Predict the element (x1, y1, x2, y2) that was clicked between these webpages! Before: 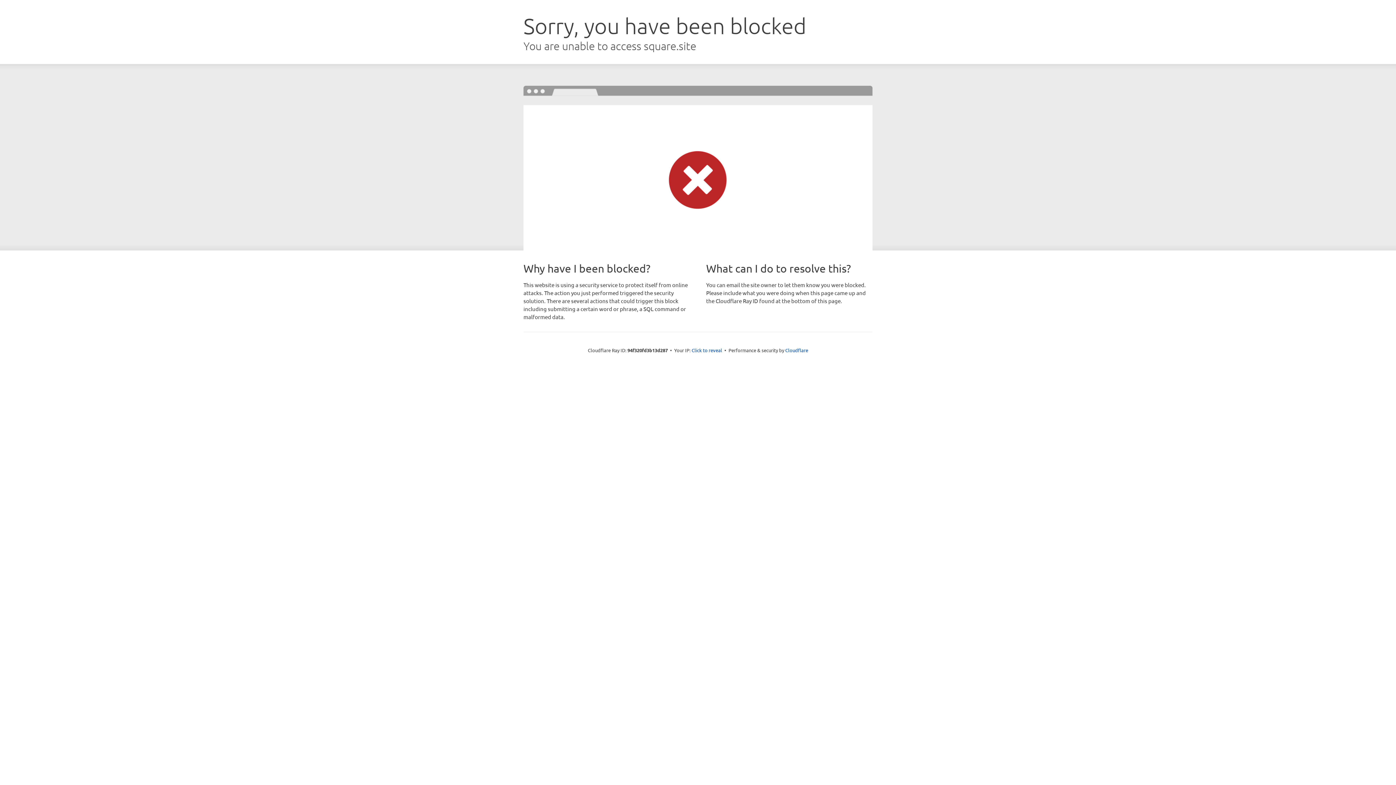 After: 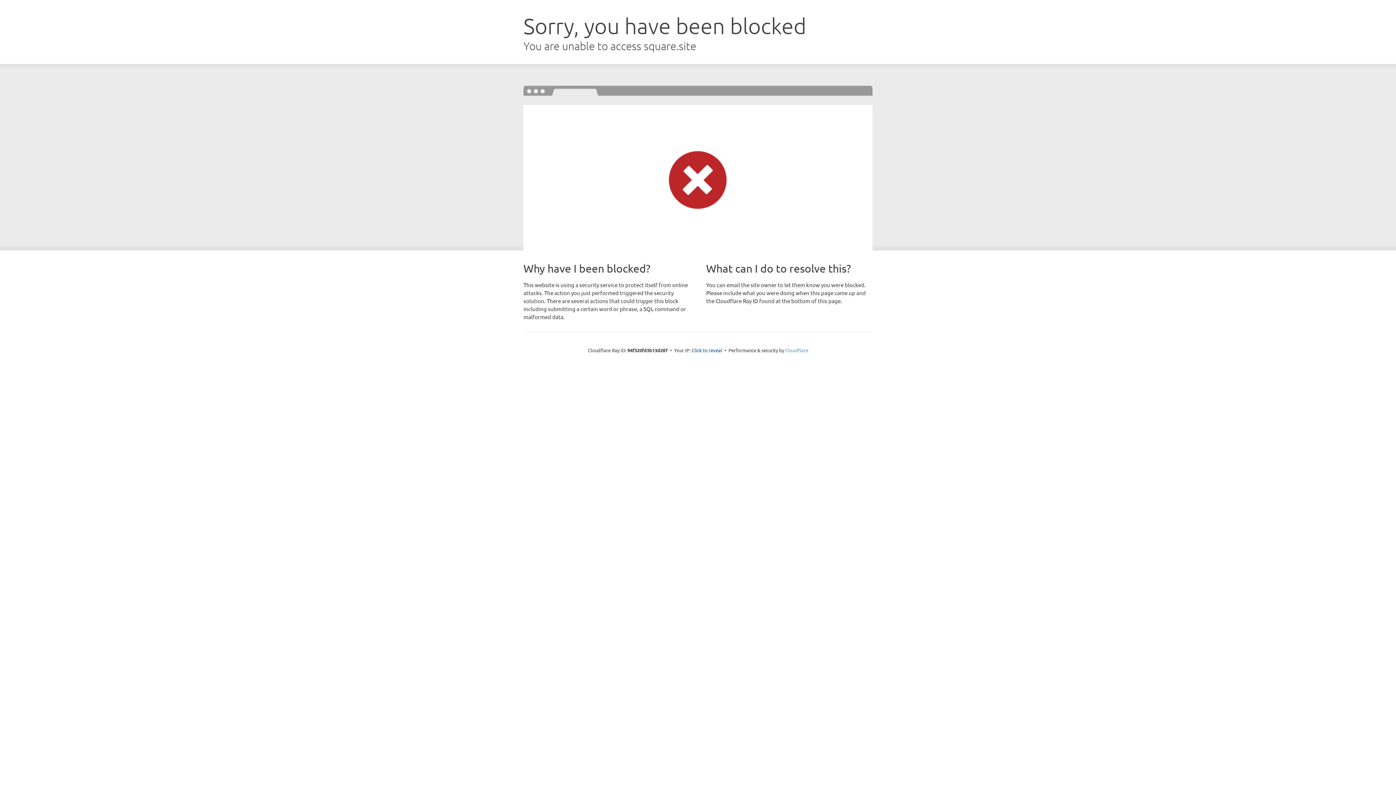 Action: label: Cloudflare bbox: (785, 347, 808, 353)